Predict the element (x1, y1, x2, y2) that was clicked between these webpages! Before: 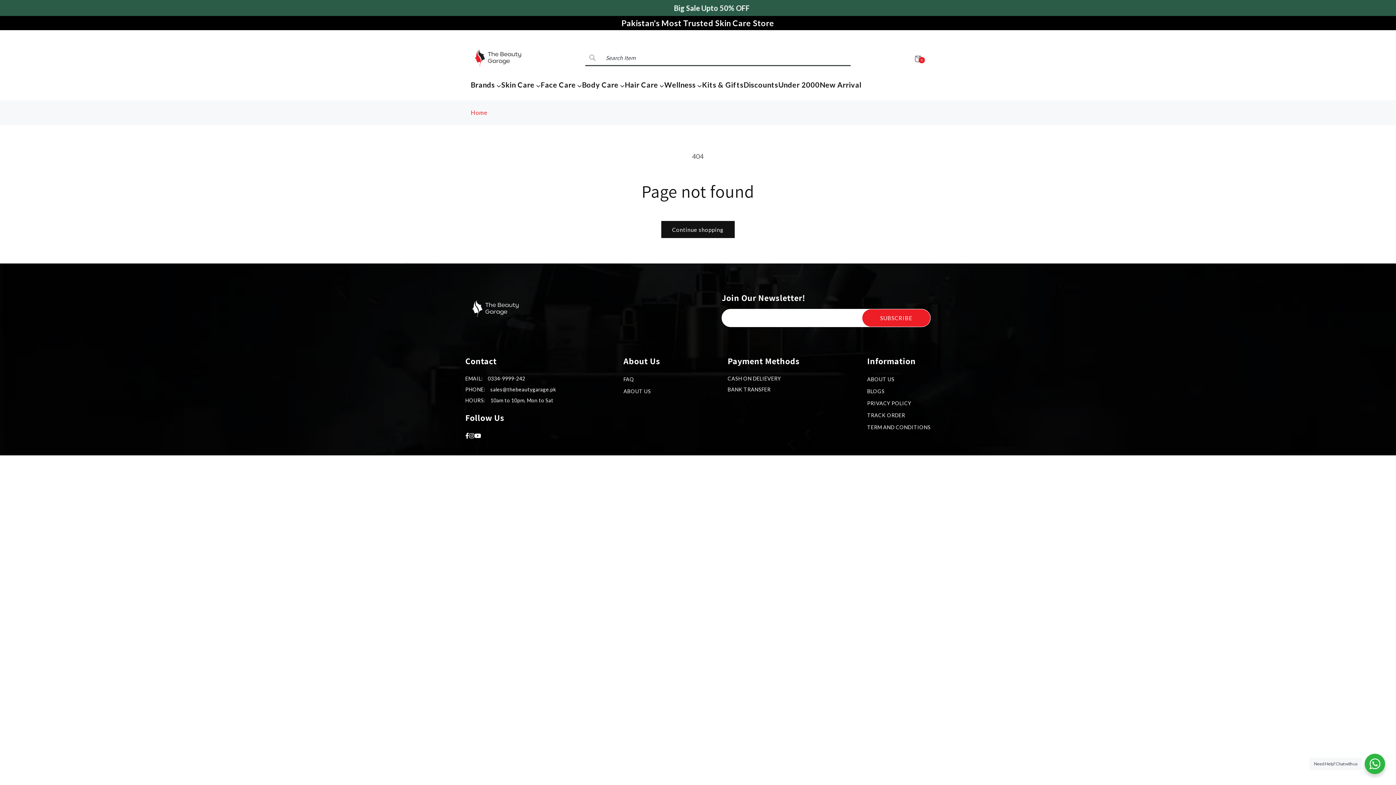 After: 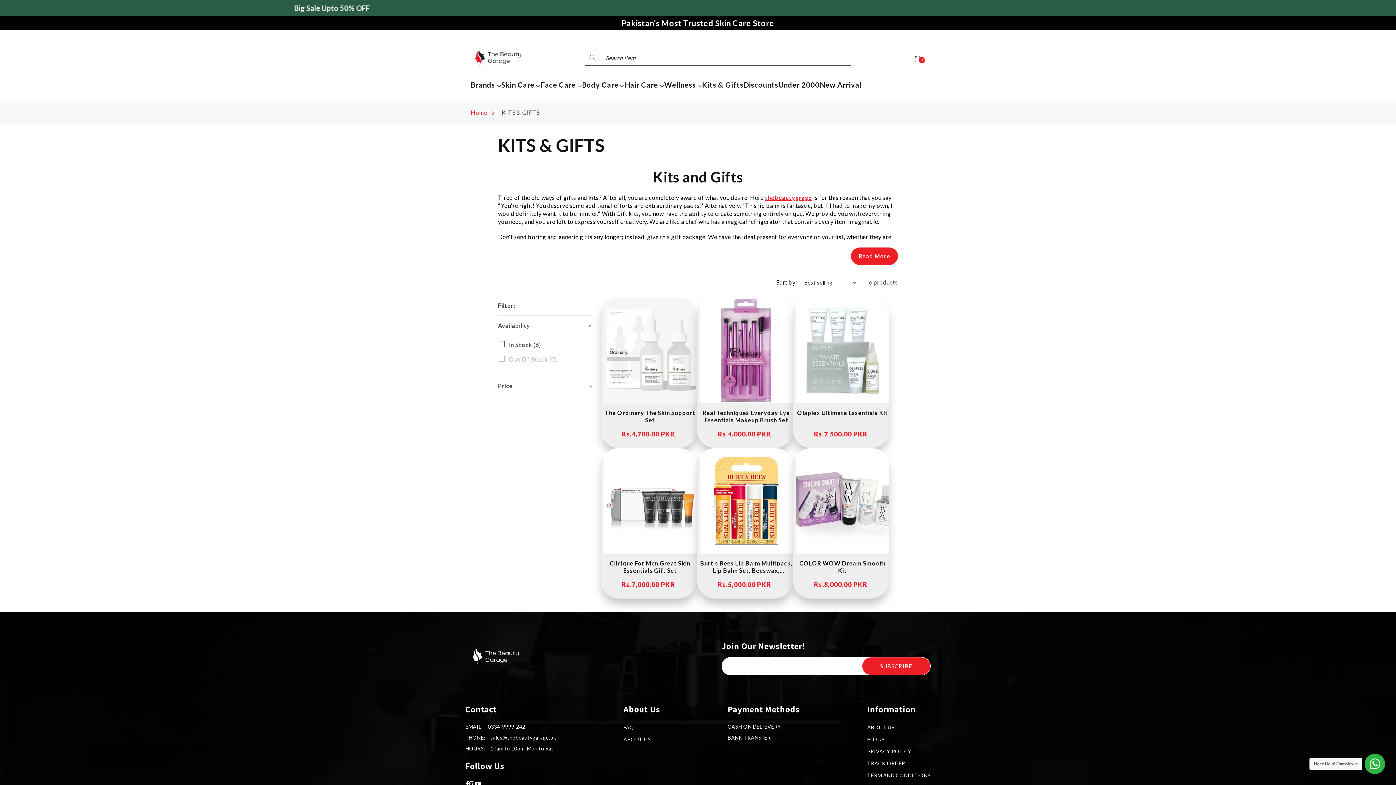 Action: bbox: (702, 80, 743, 100) label: Kits & Gifts